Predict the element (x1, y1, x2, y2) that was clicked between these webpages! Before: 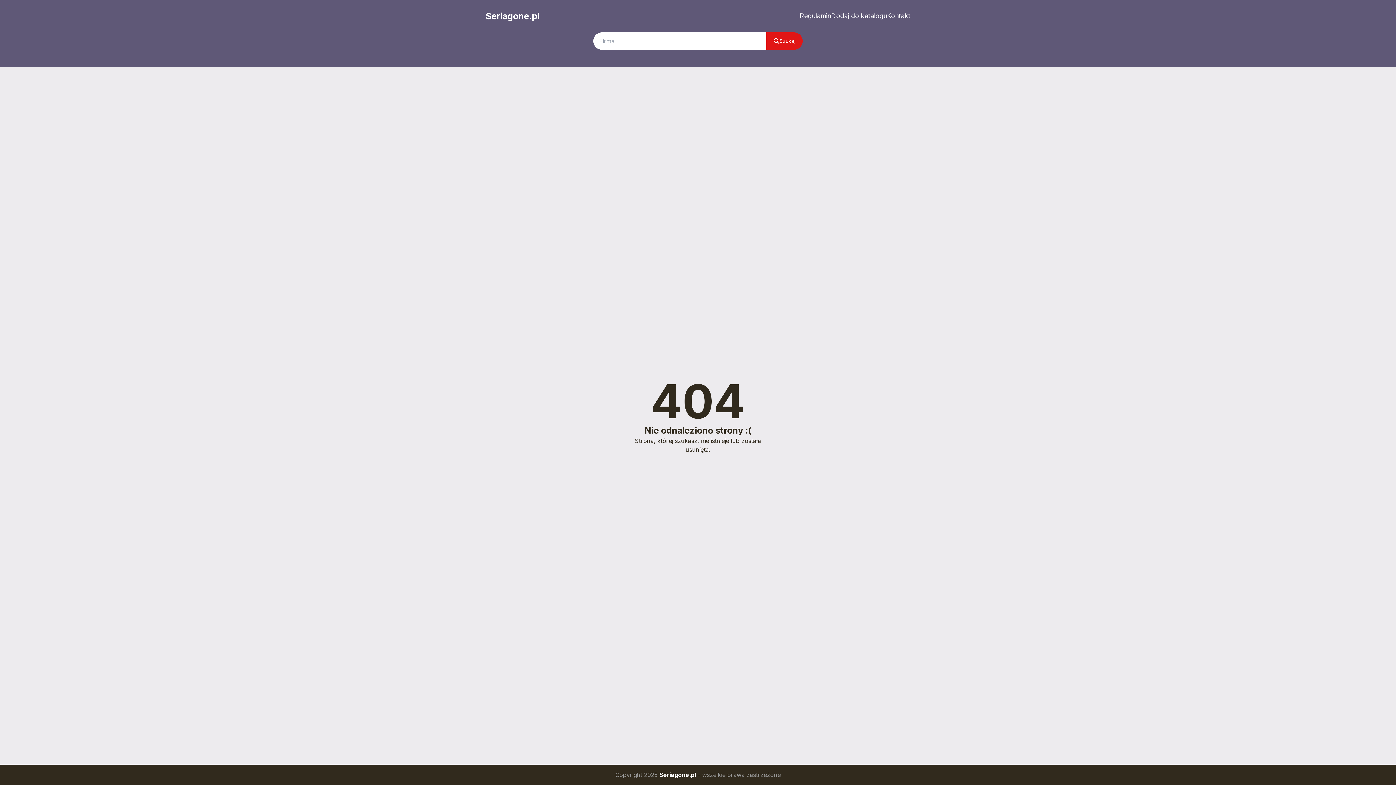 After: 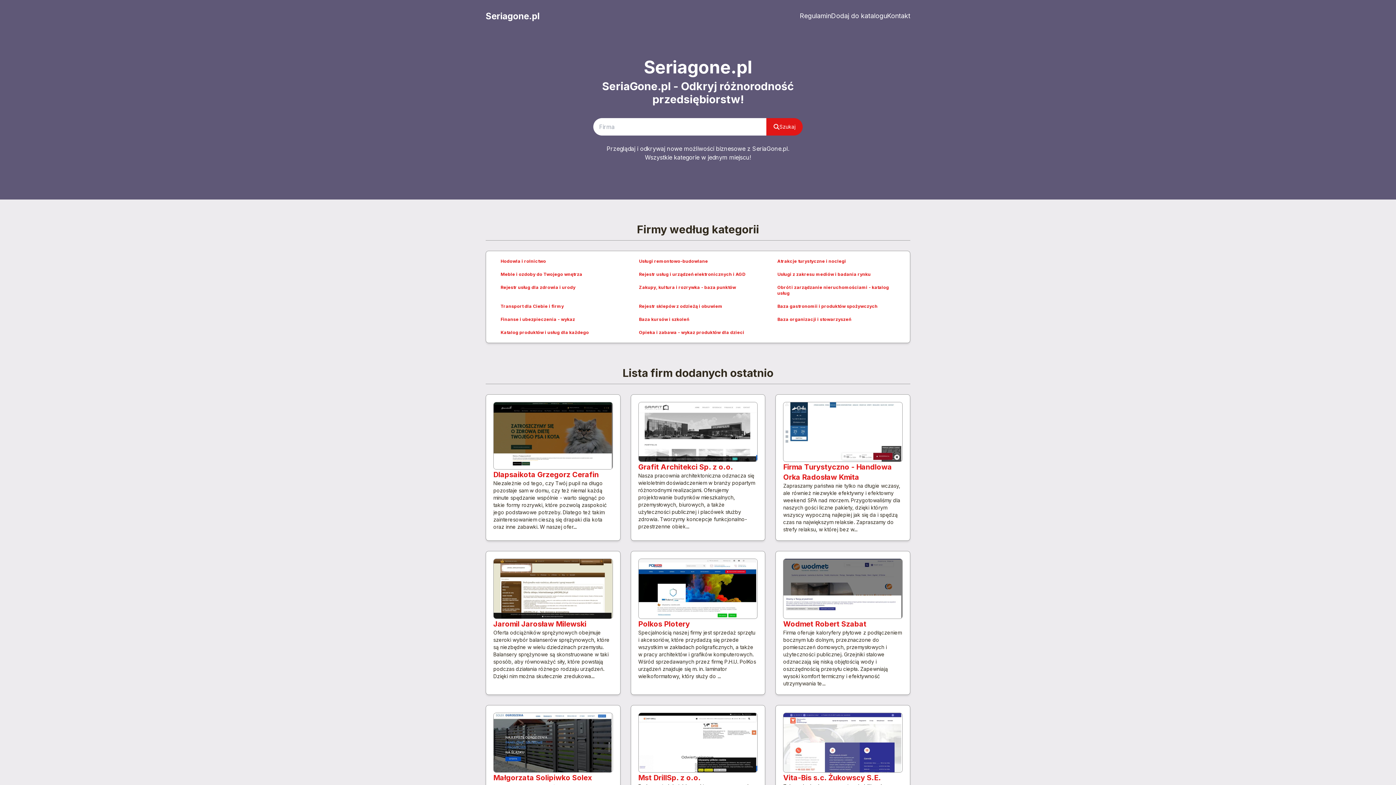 Action: bbox: (485, 10, 539, 22) label: Seriagone.pl